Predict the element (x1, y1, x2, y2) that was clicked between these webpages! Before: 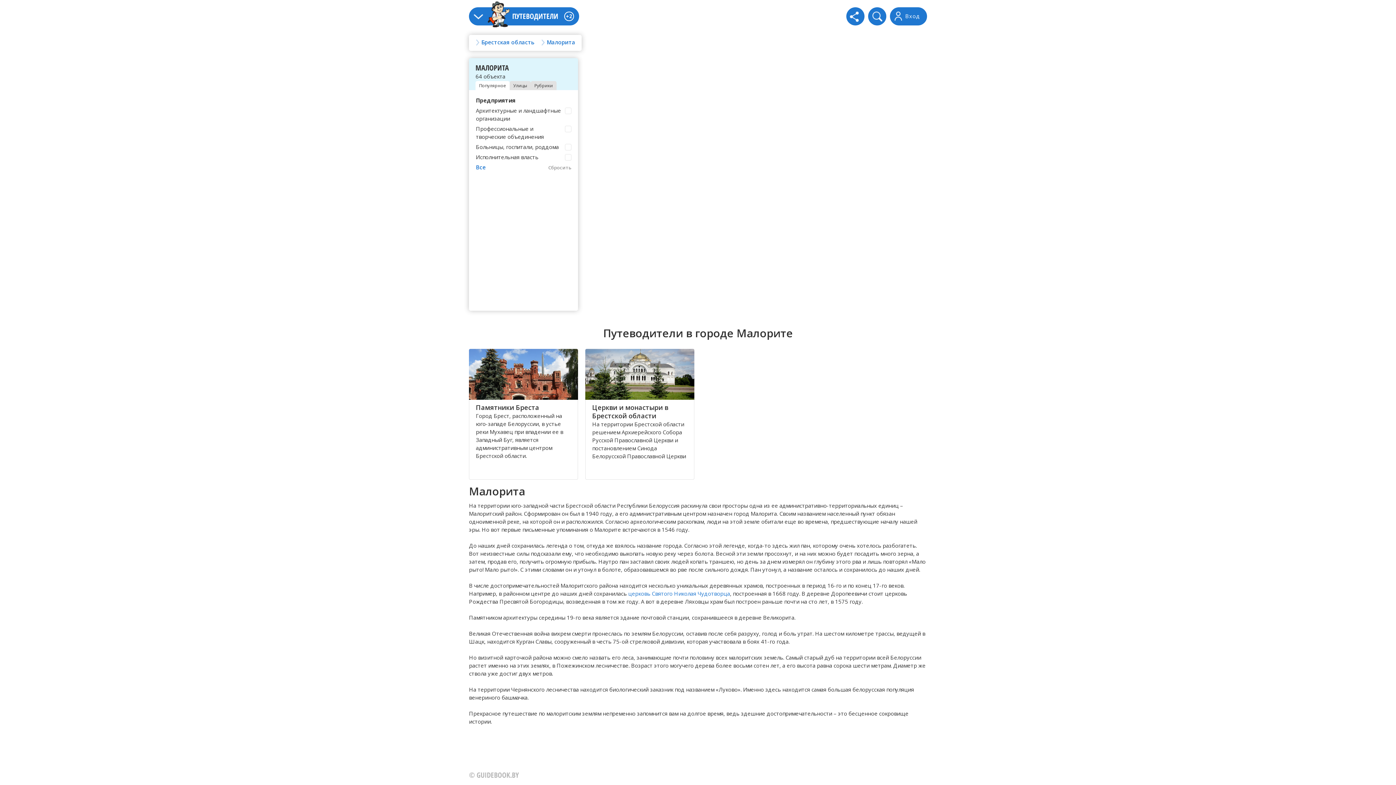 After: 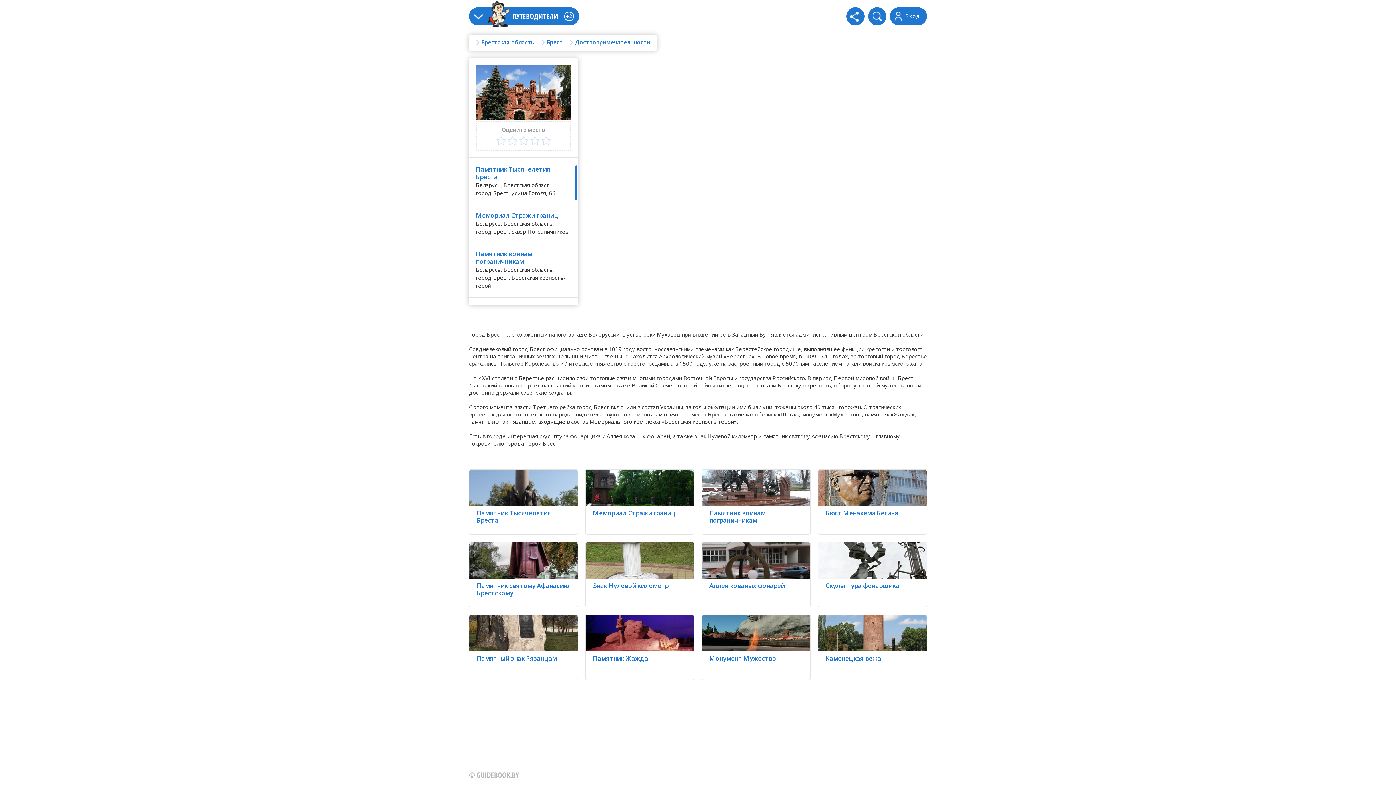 Action: label: Памятники Бреста bbox: (476, 403, 539, 412)